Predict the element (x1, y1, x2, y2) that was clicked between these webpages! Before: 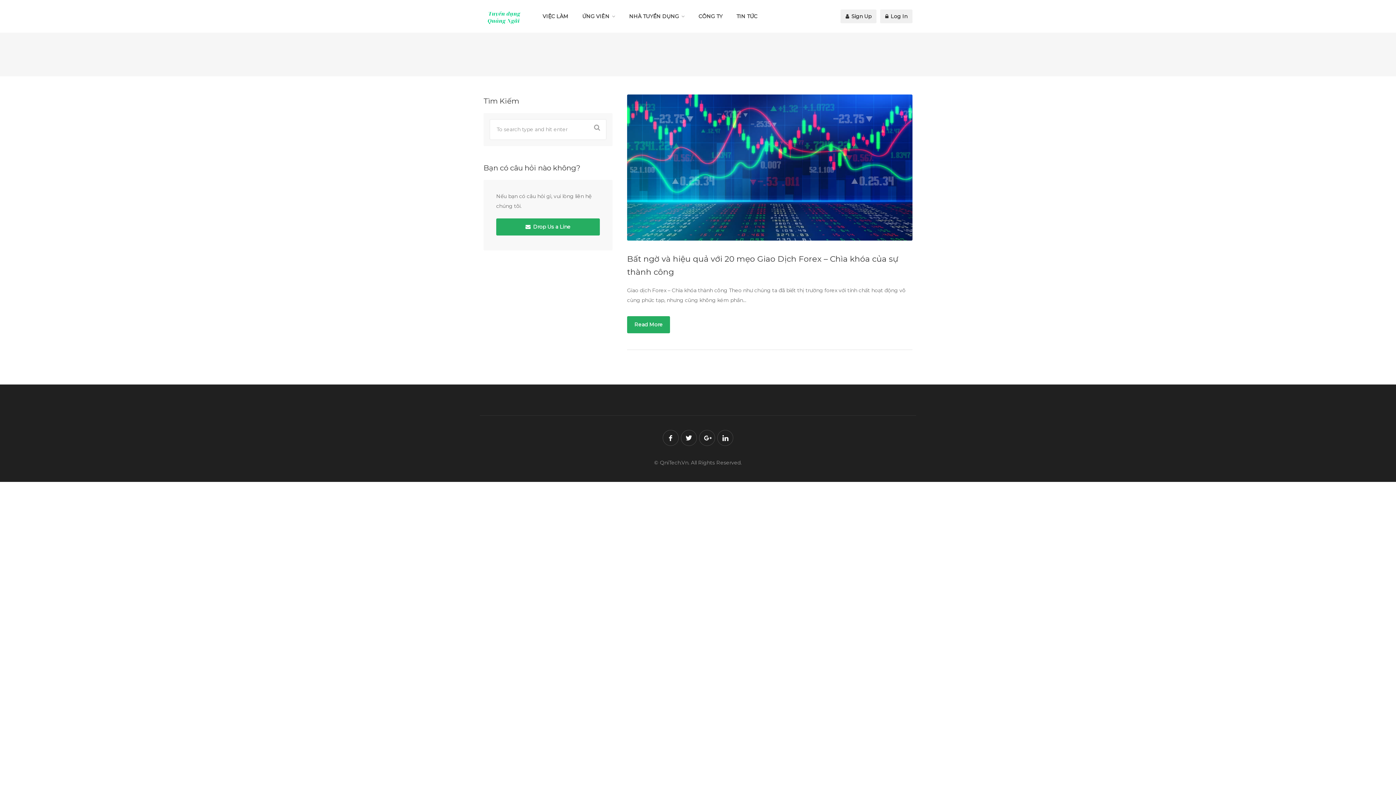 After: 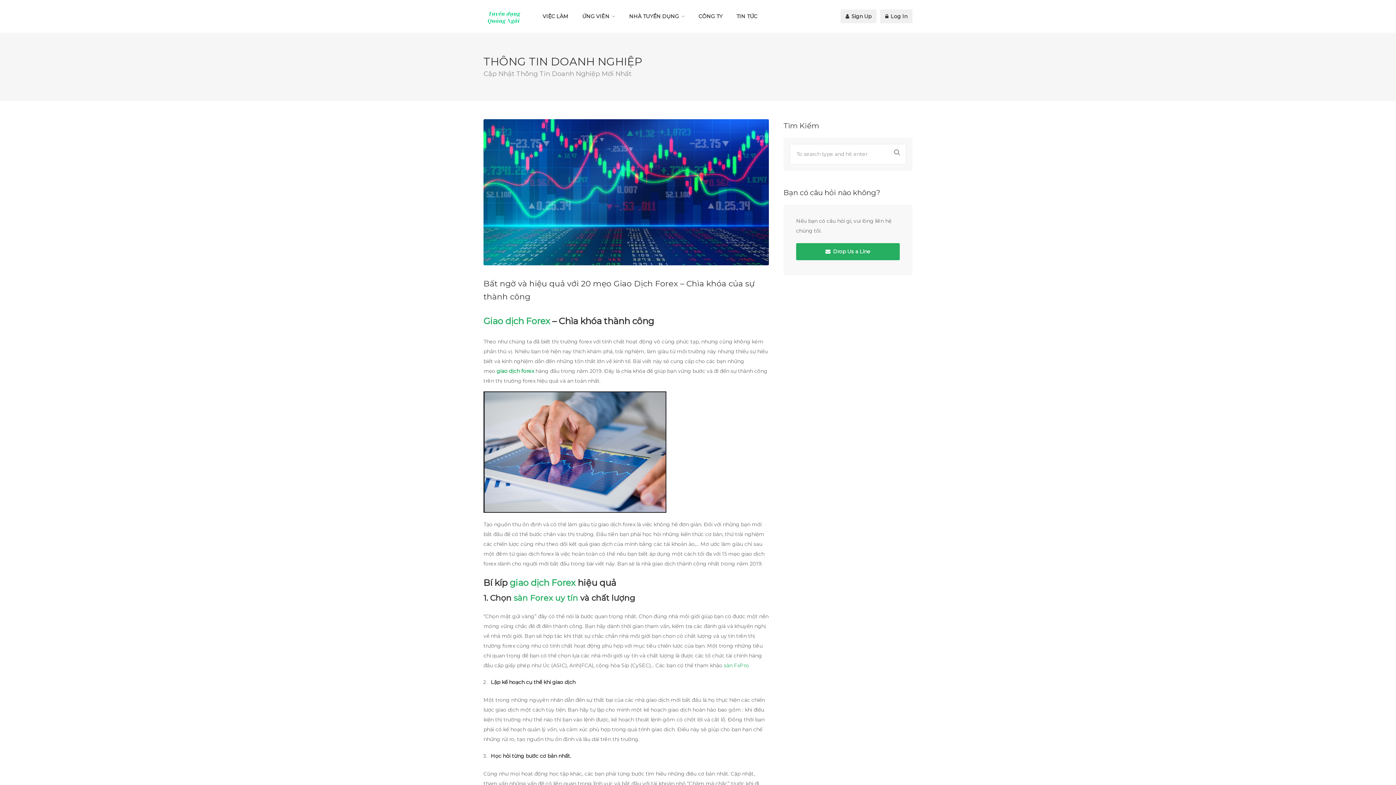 Action: label: Read More bbox: (627, 316, 670, 333)